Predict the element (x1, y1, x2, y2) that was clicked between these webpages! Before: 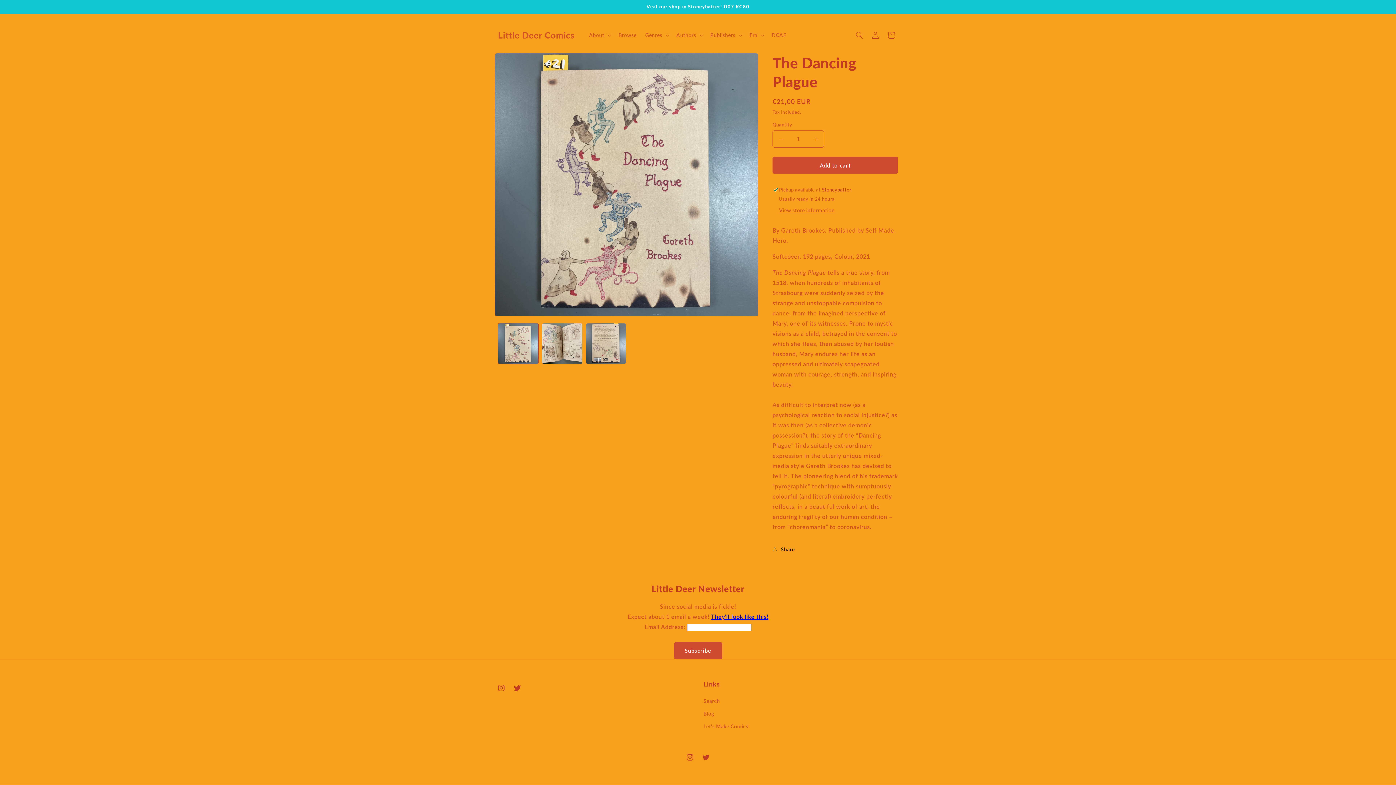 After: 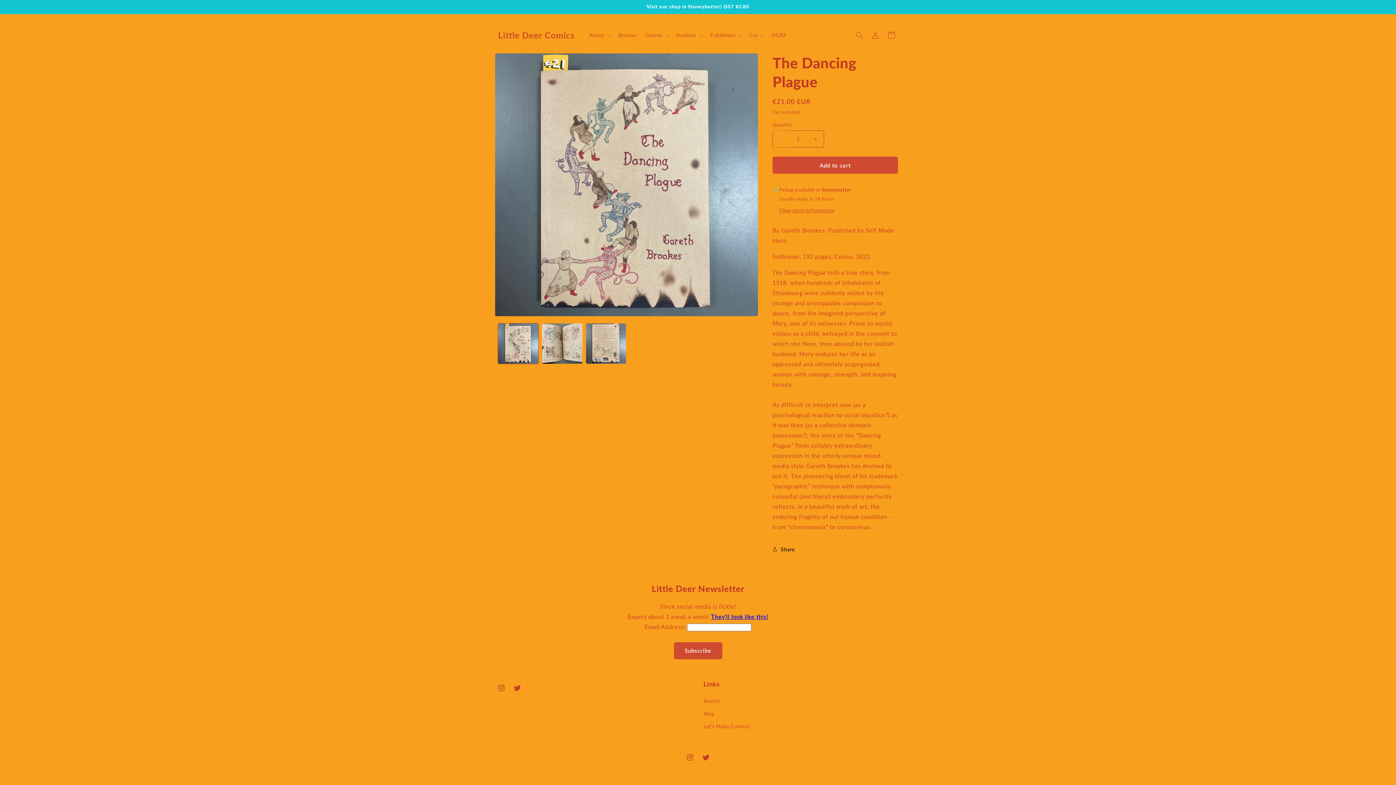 Action: label: Decrease quantity for The Dancing Plague bbox: (773, 130, 789, 147)